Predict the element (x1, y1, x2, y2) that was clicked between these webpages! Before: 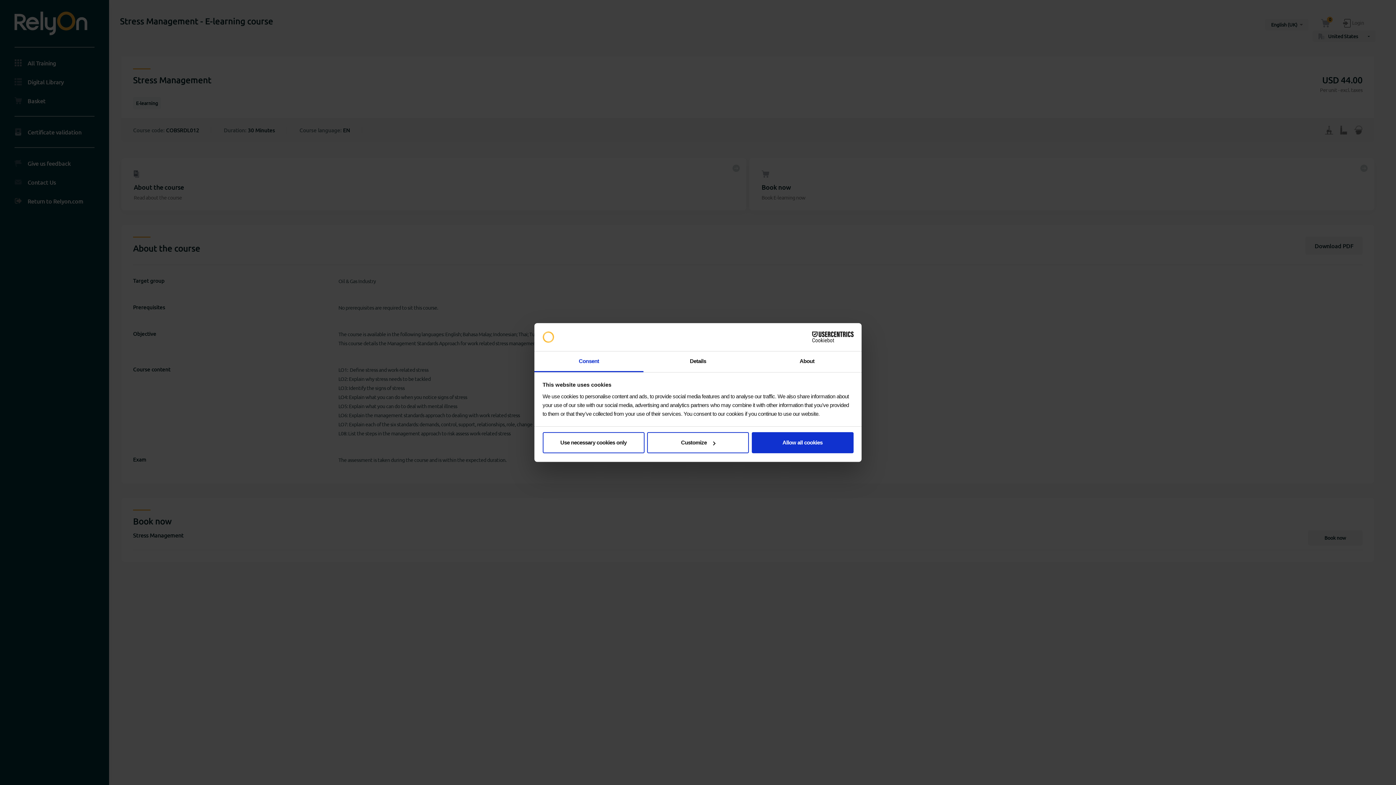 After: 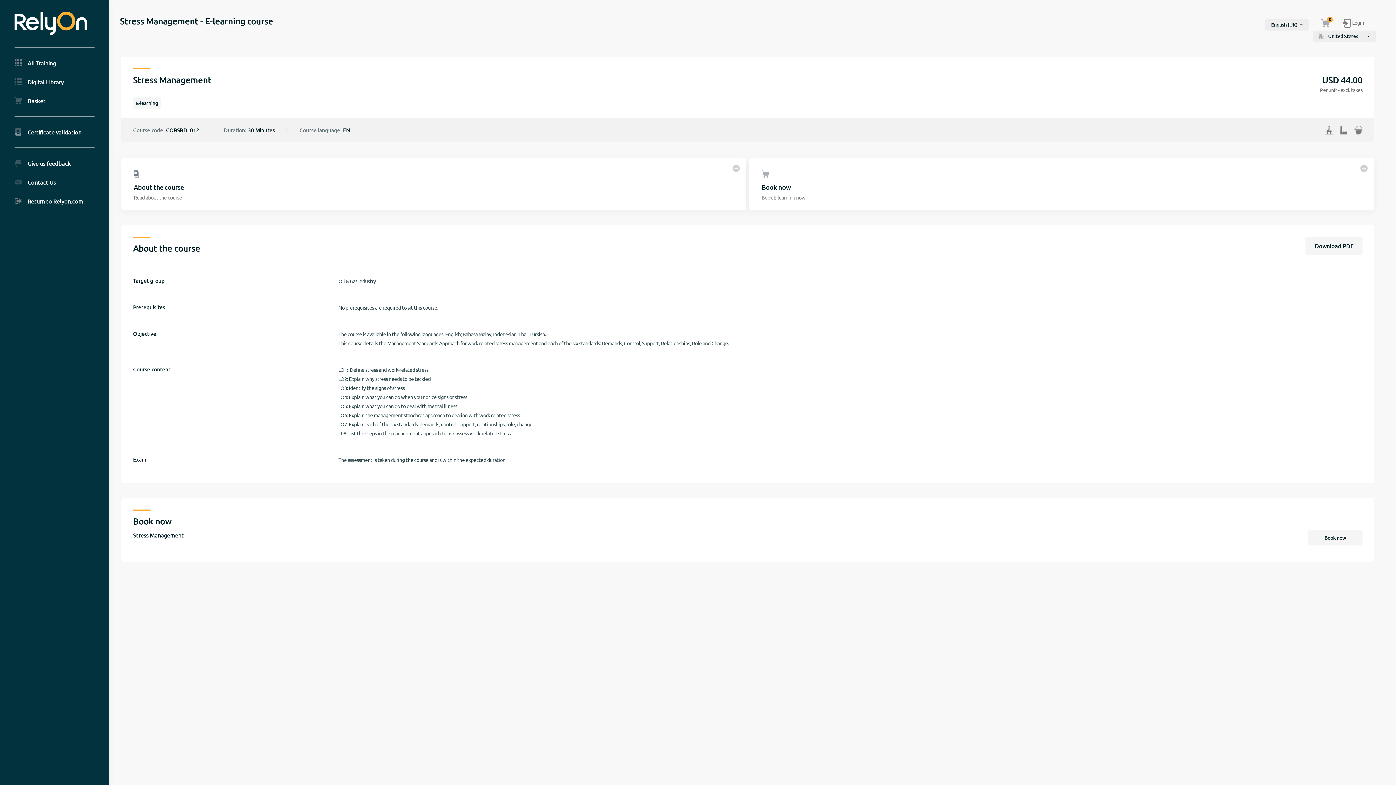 Action: bbox: (751, 432, 853, 453) label: Allow all cookies